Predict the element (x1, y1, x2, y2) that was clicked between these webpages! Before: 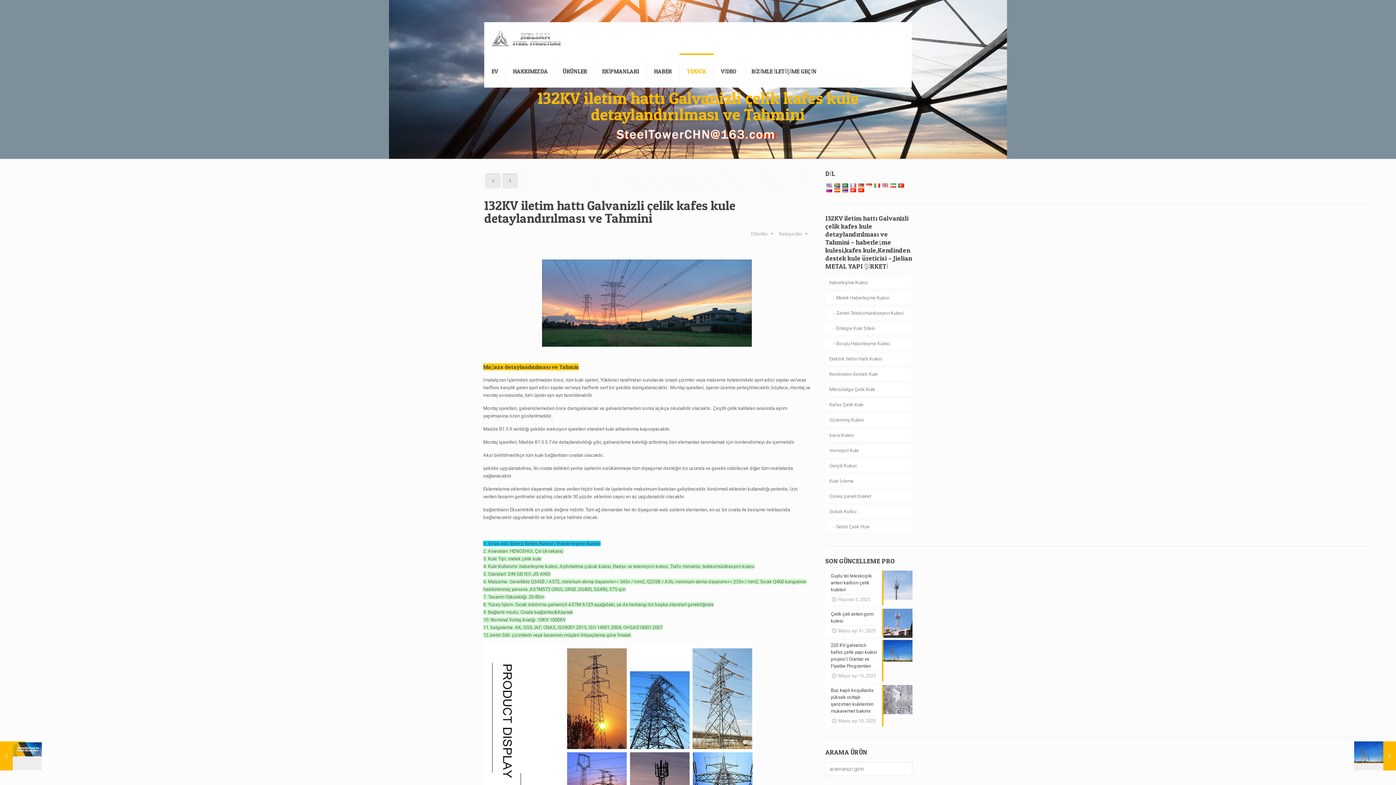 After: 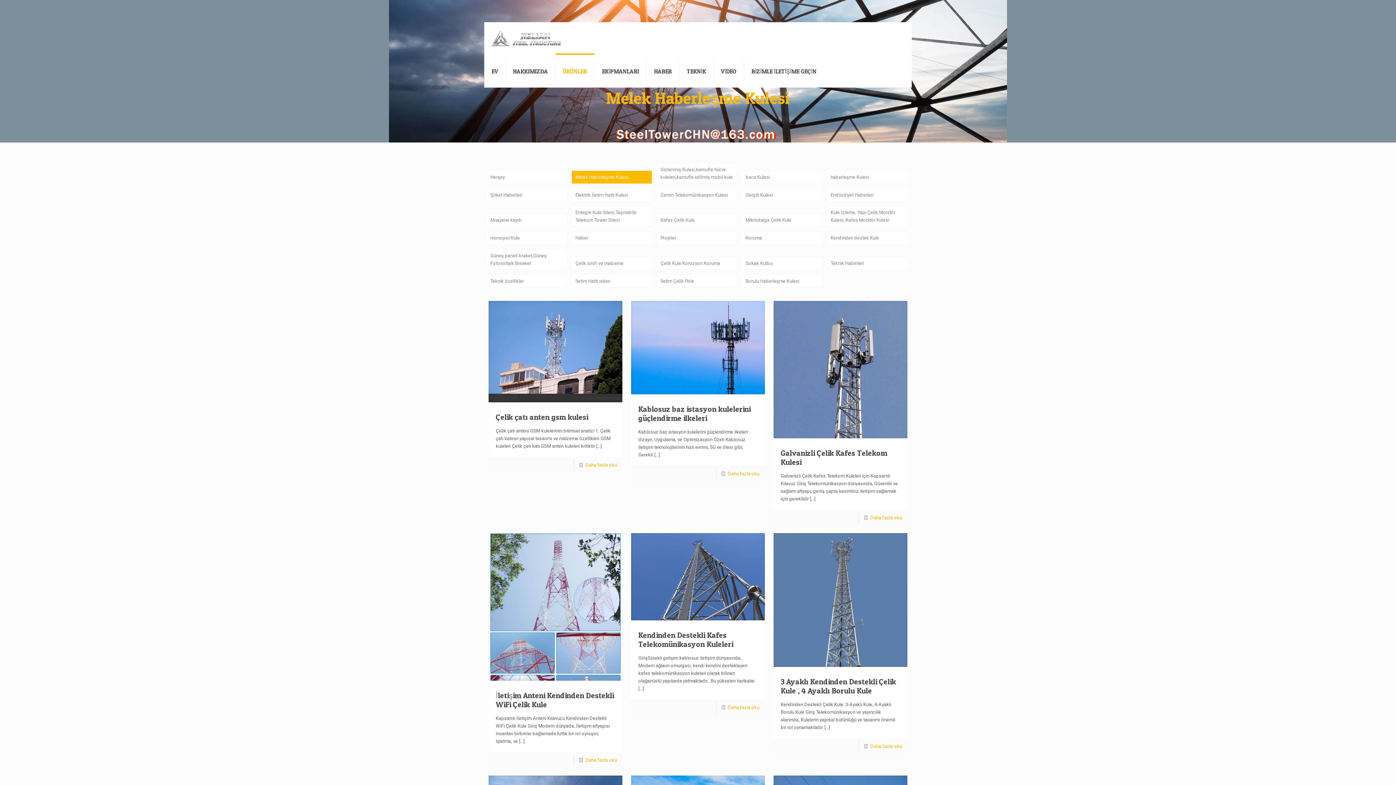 Action: label: Melek Haberleşme Kulesi bbox: (825, 291, 912, 304)